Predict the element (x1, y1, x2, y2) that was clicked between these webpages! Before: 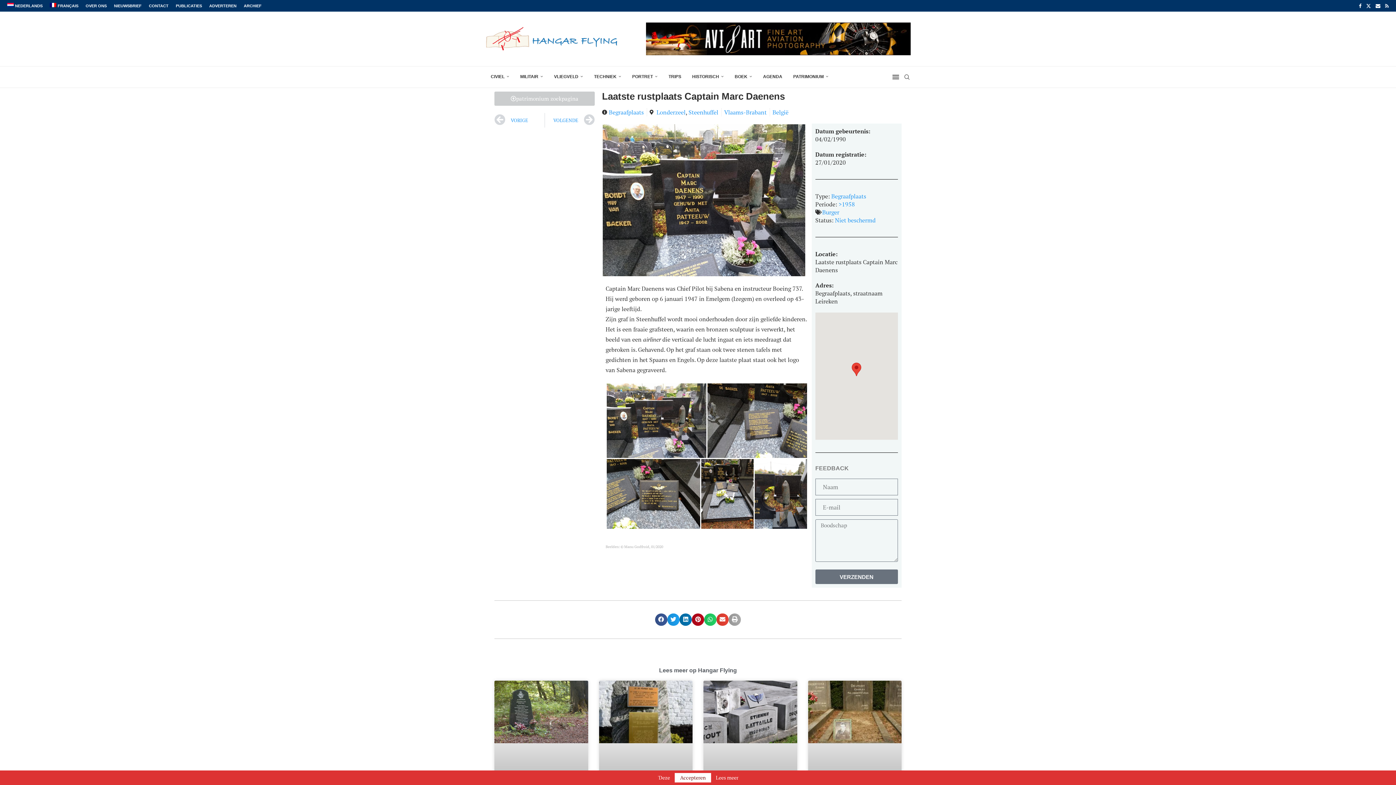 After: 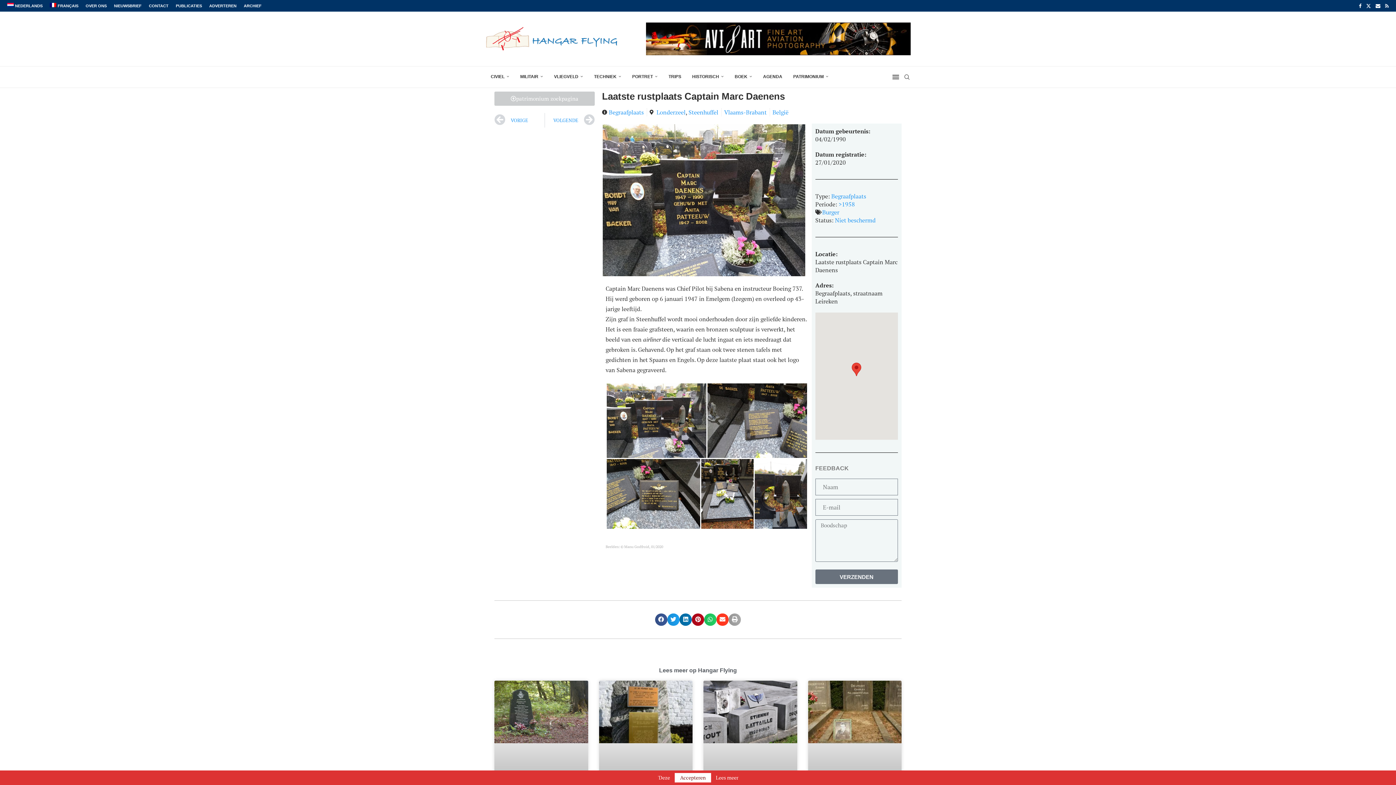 Action: label: Share on email bbox: (716, 613, 728, 626)